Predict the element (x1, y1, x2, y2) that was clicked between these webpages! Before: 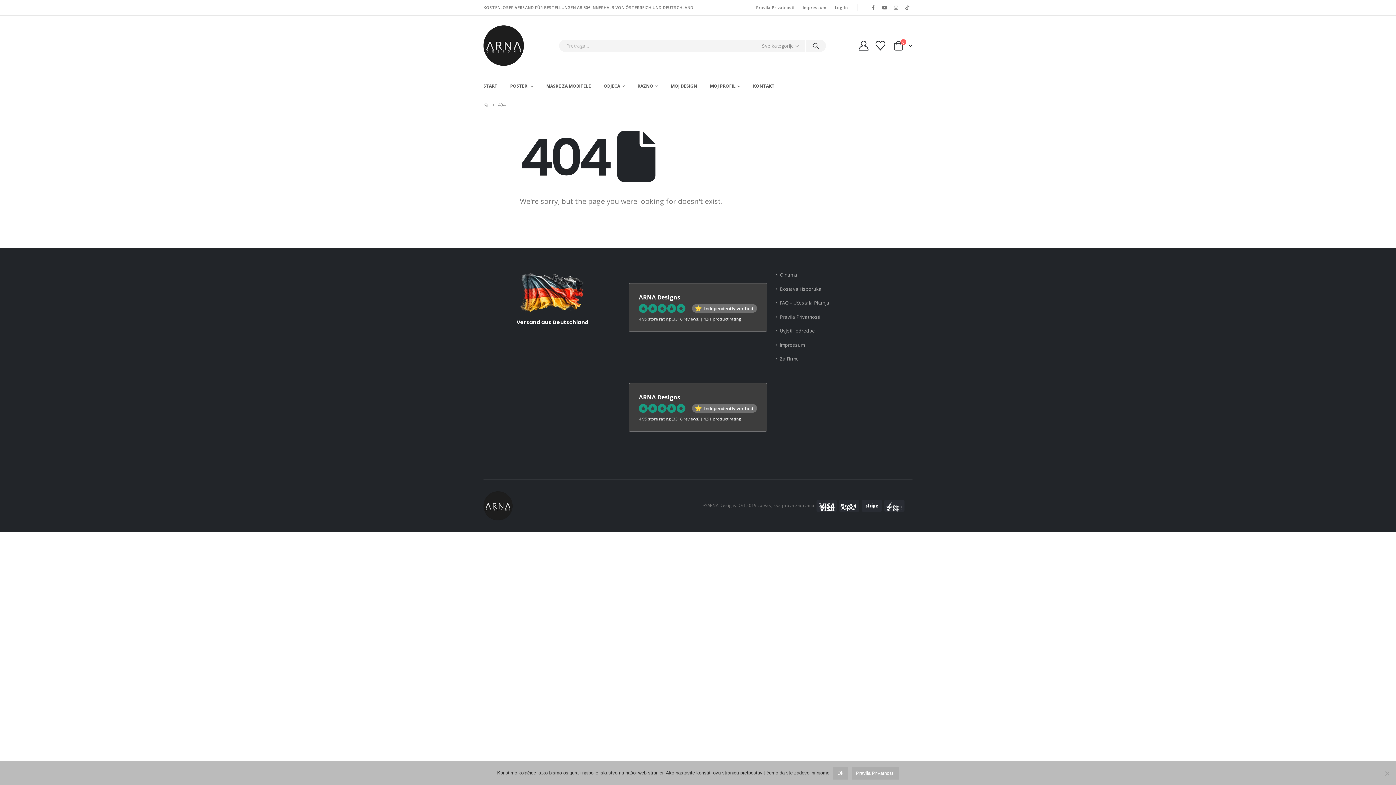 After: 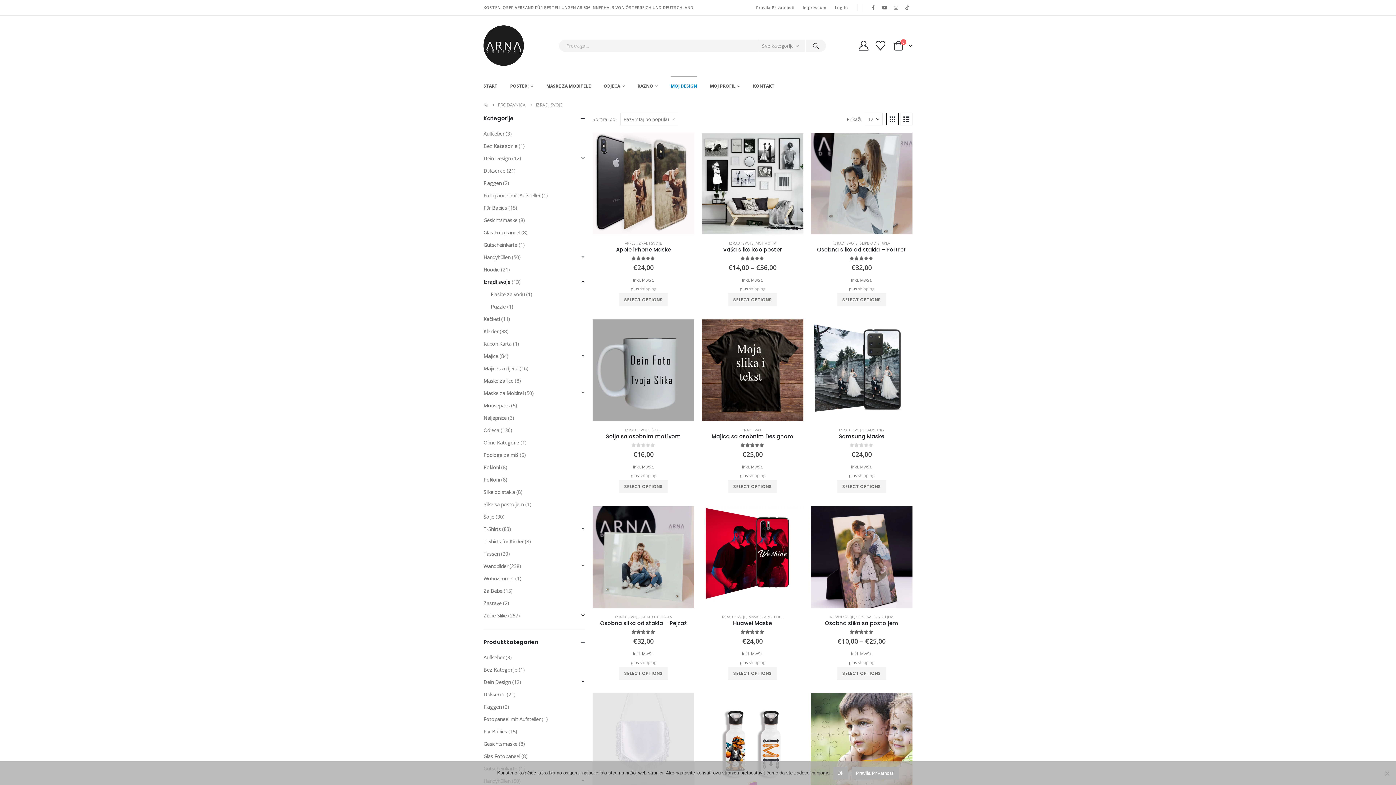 Action: bbox: (670, 75, 697, 96) label: MOJ DESIGN